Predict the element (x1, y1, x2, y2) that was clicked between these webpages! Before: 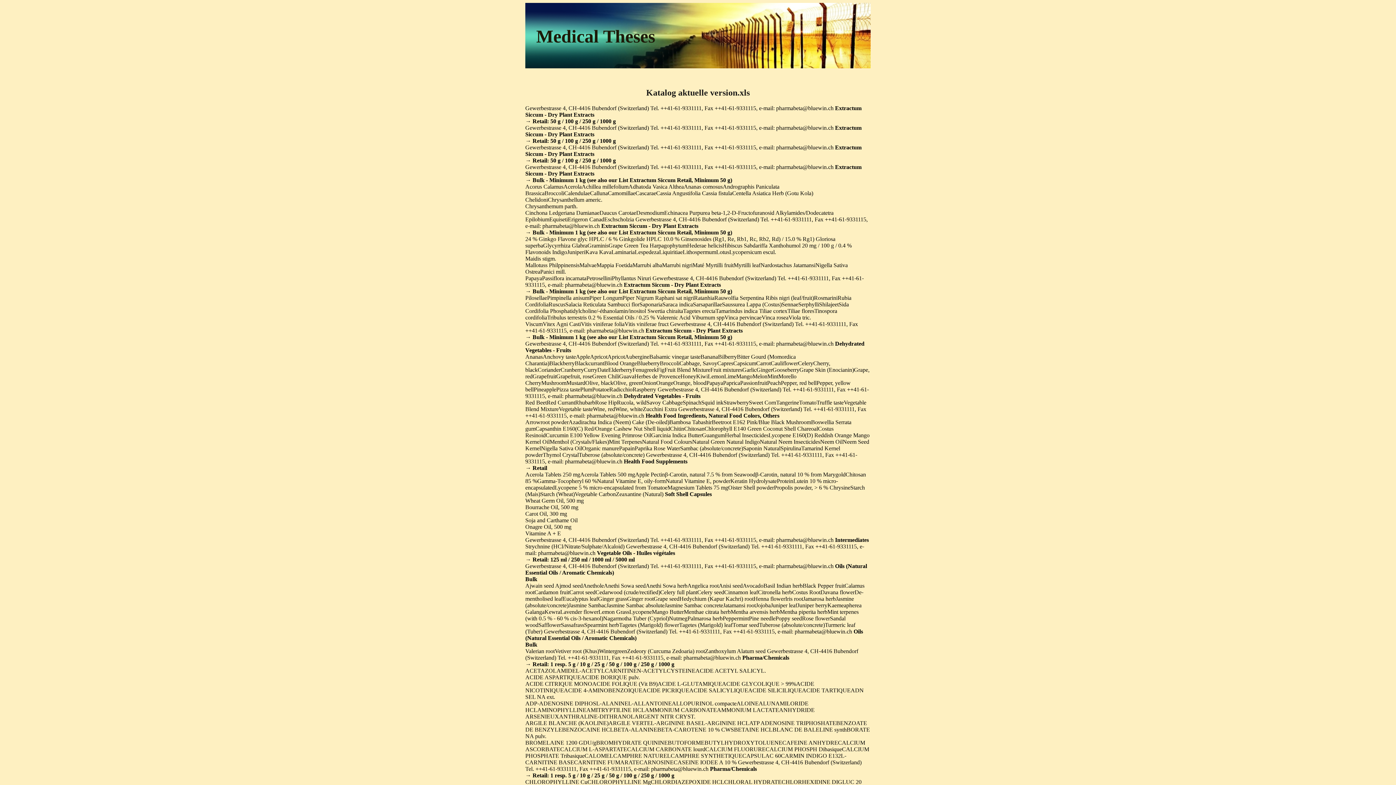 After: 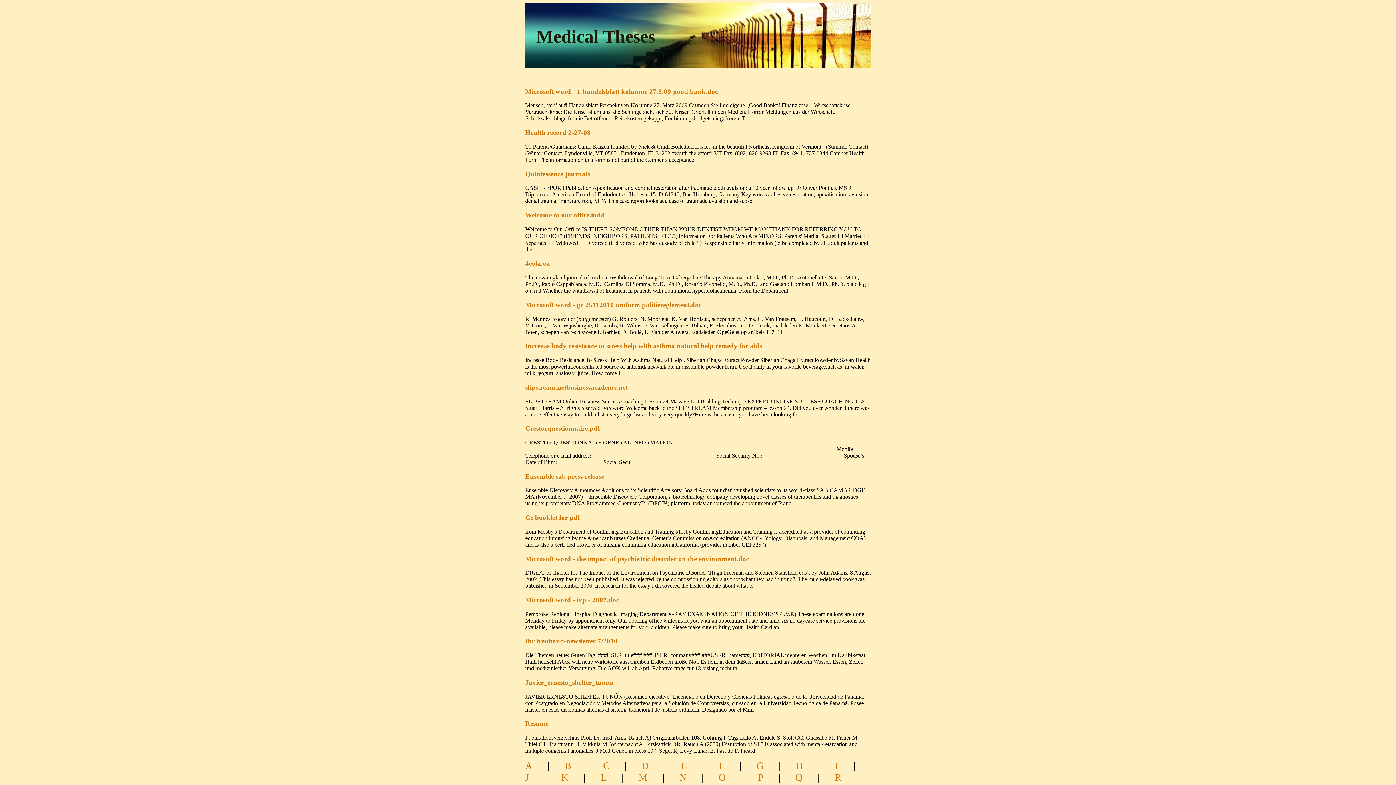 Action: label: Medical Theses bbox: (536, 26, 655, 46)